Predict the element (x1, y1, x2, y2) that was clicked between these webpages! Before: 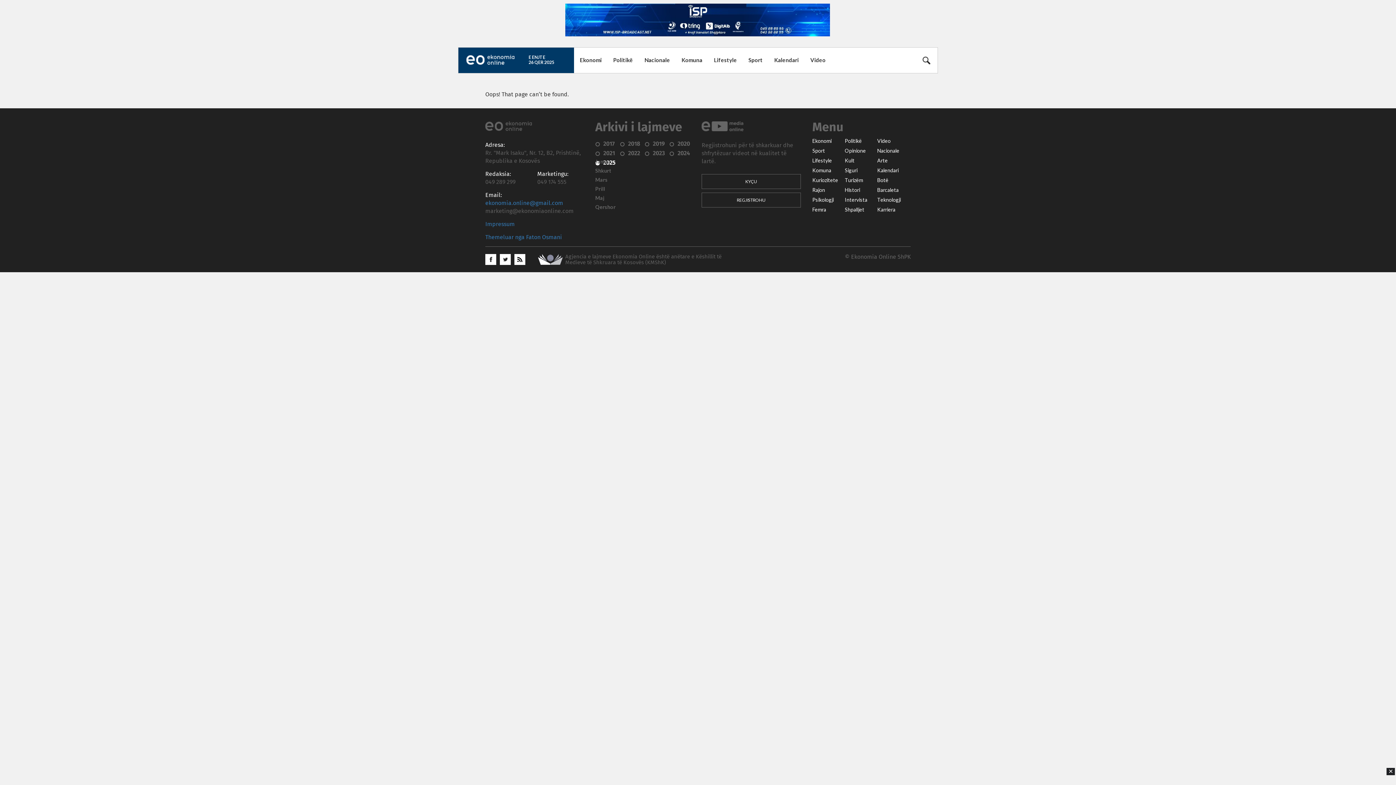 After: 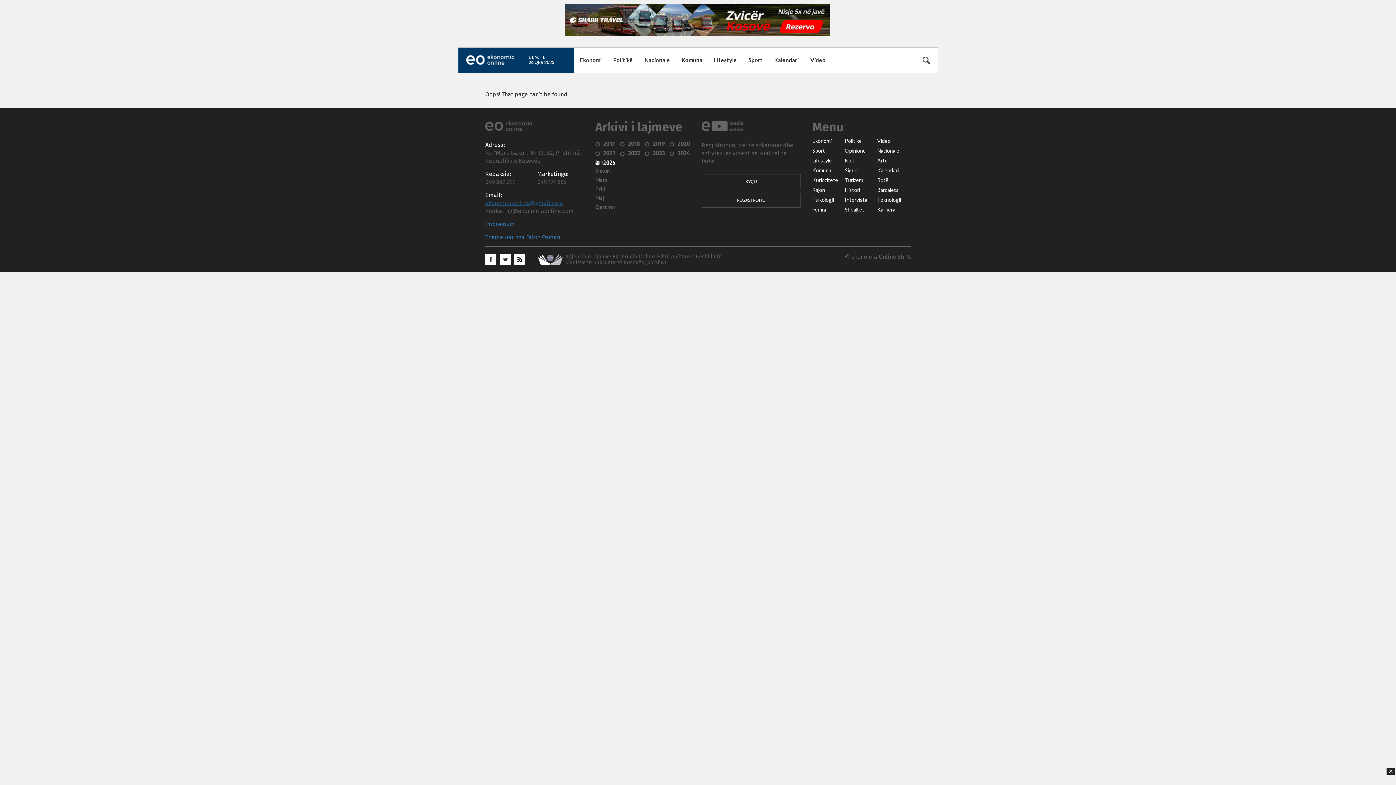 Action: label: ekonomia.online@gmail.com bbox: (485, 200, 563, 206)